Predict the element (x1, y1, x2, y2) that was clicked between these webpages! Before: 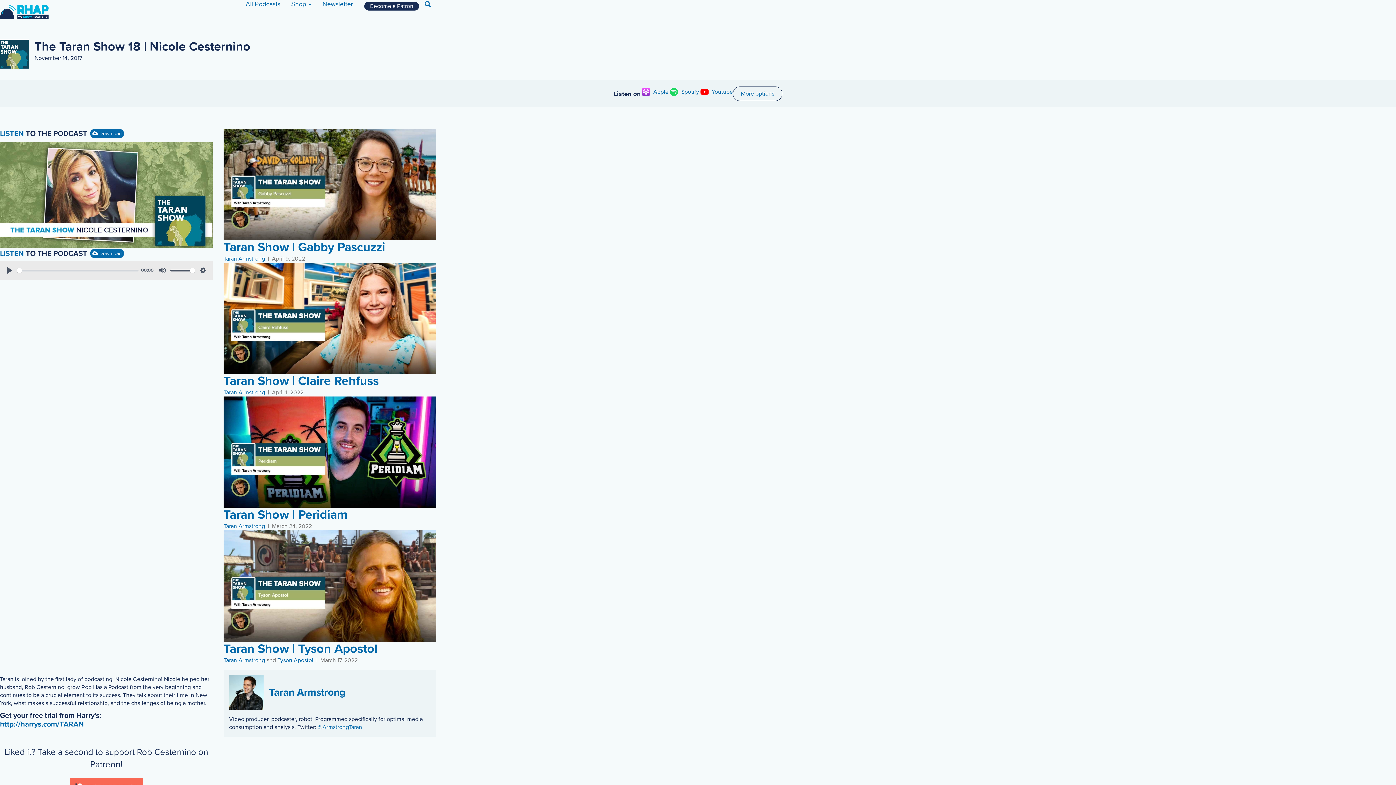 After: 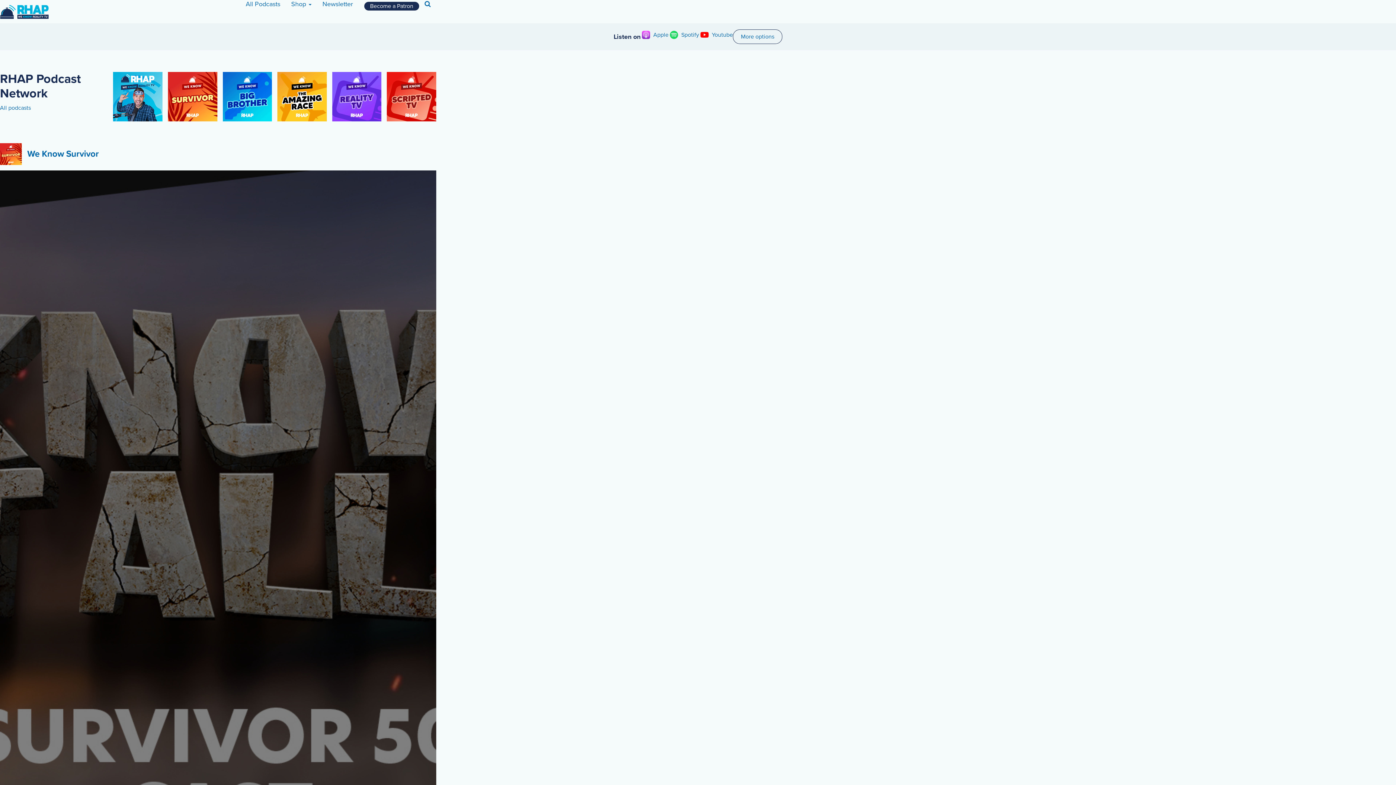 Action: bbox: (0, 0, 48, 23)